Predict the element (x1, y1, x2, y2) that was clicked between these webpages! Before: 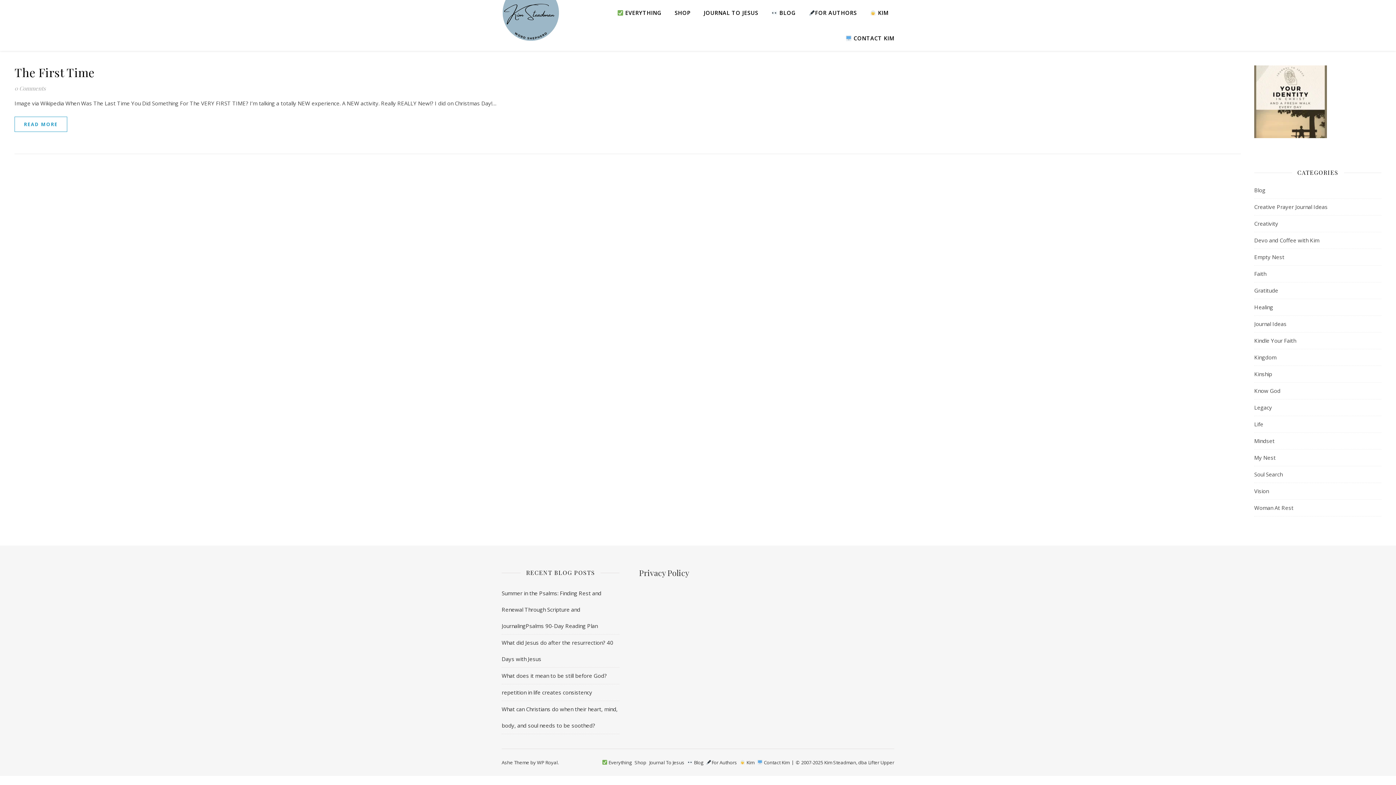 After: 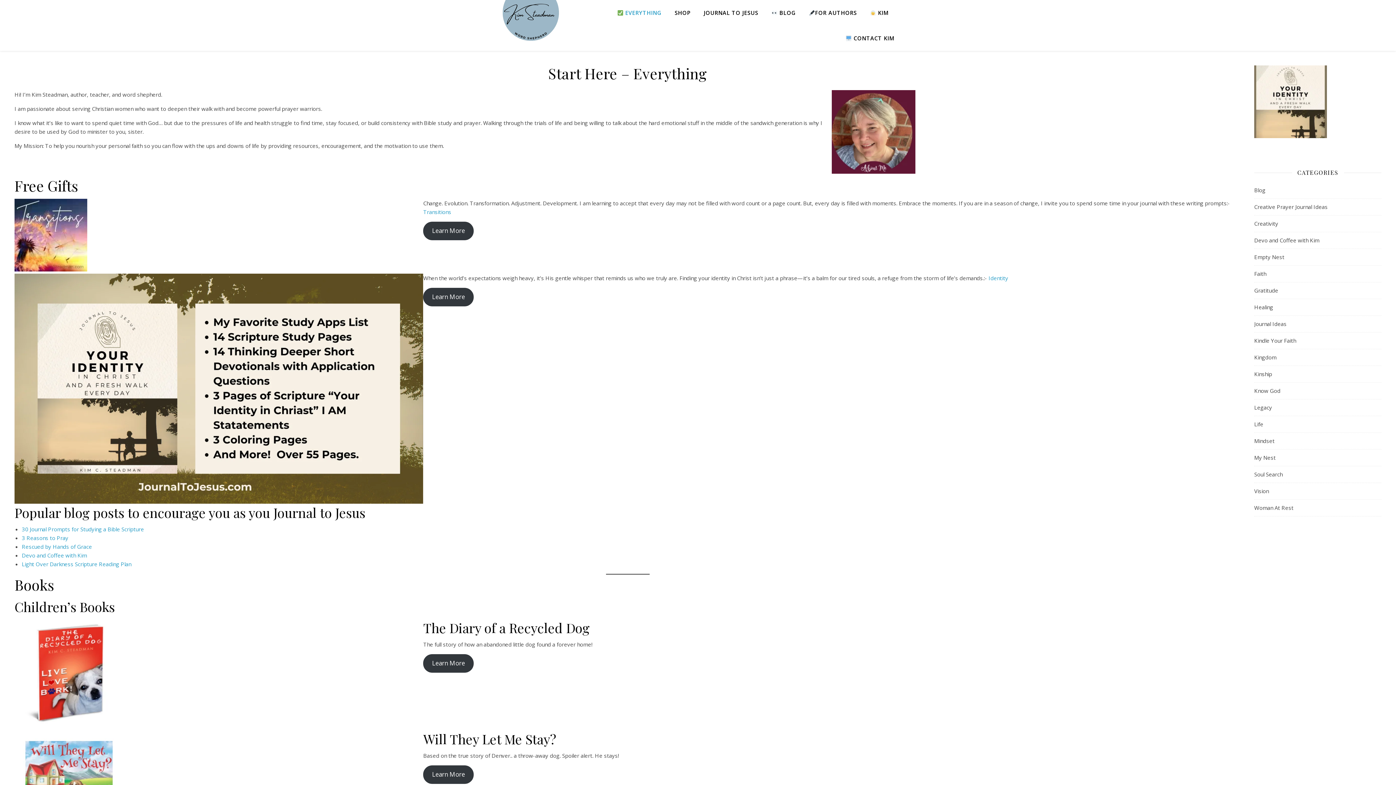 Action: bbox: (501, -16, 560, 41)